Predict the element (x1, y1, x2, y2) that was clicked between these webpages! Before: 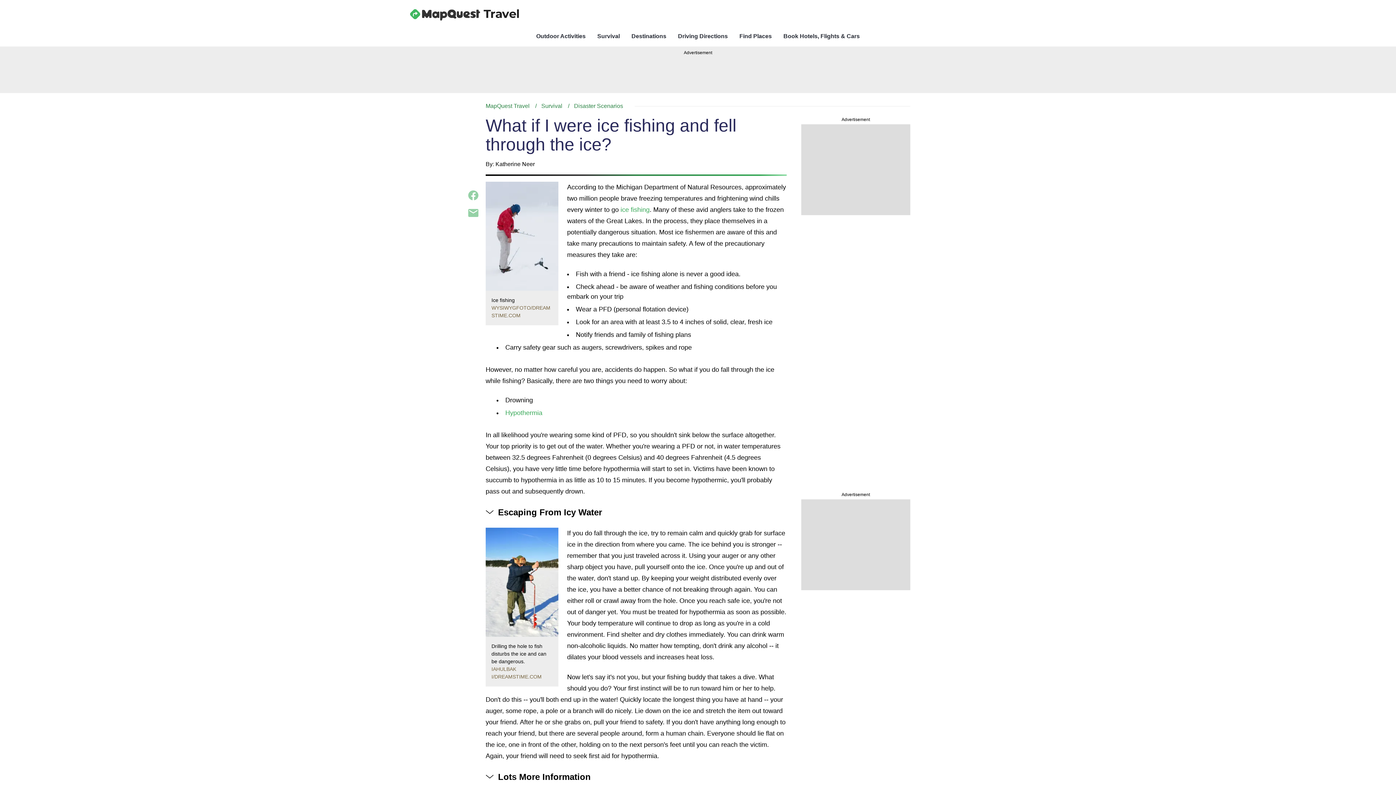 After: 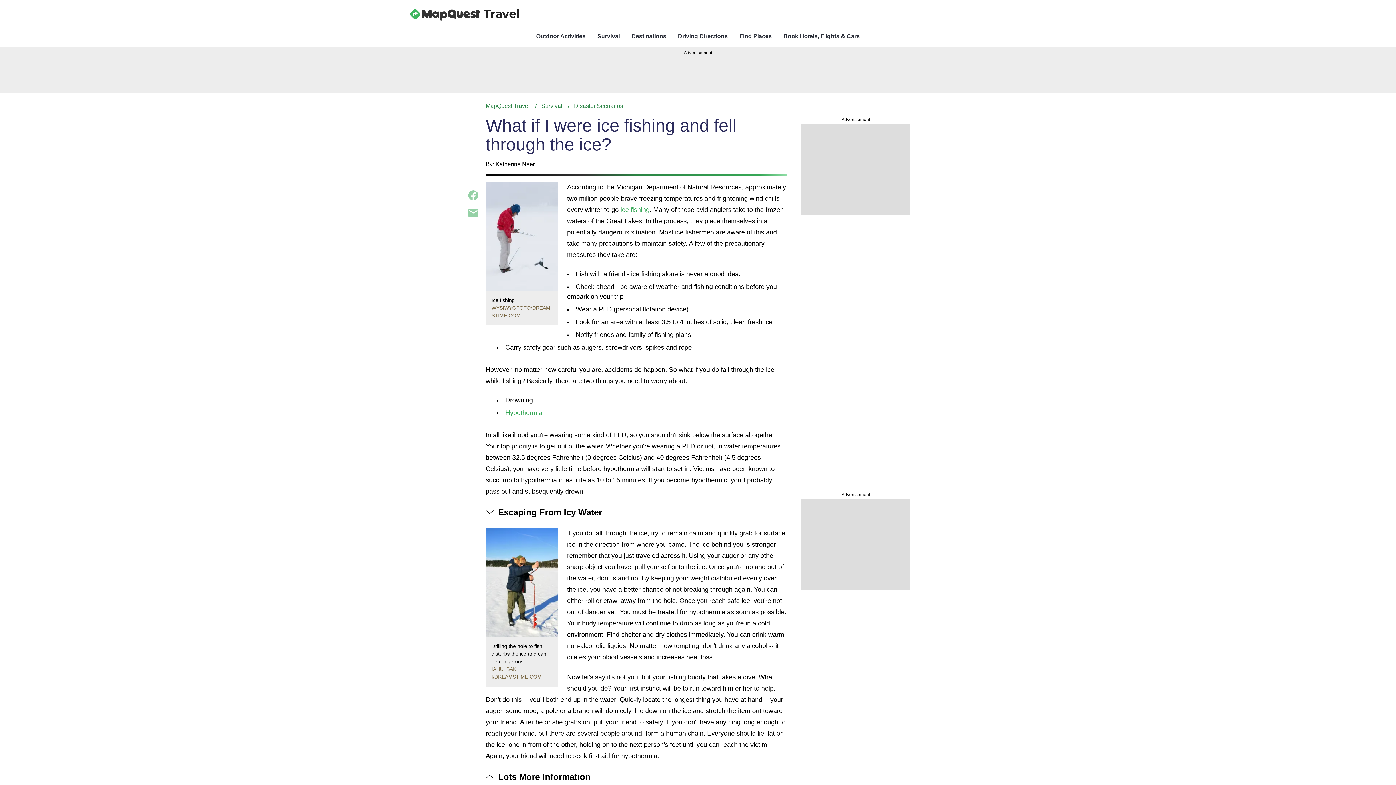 Action: label: Lots More Information bbox: (485, 770, 786, 784)